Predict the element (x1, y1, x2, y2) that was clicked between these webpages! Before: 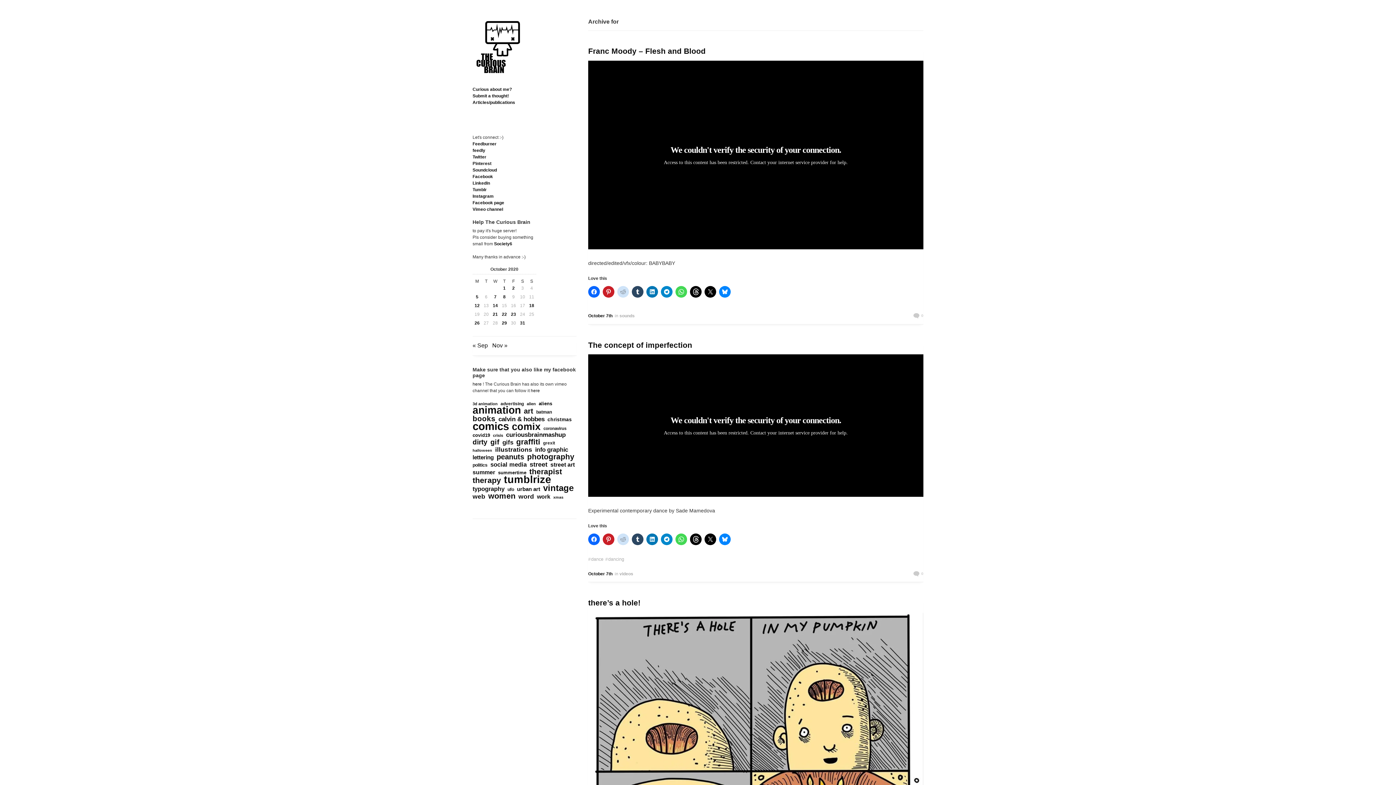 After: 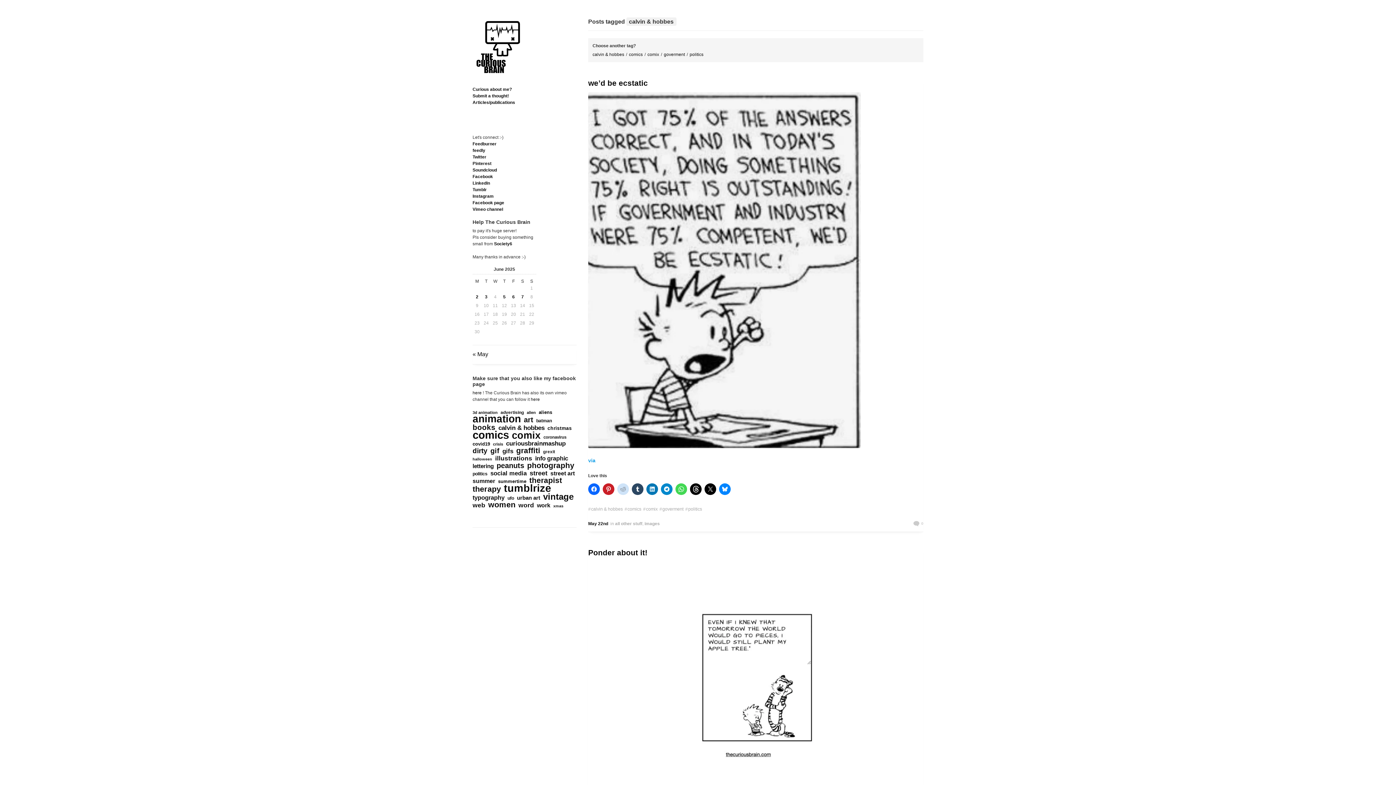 Action: label: calvin & hobbes (428 items) bbox: (498, 415, 544, 422)